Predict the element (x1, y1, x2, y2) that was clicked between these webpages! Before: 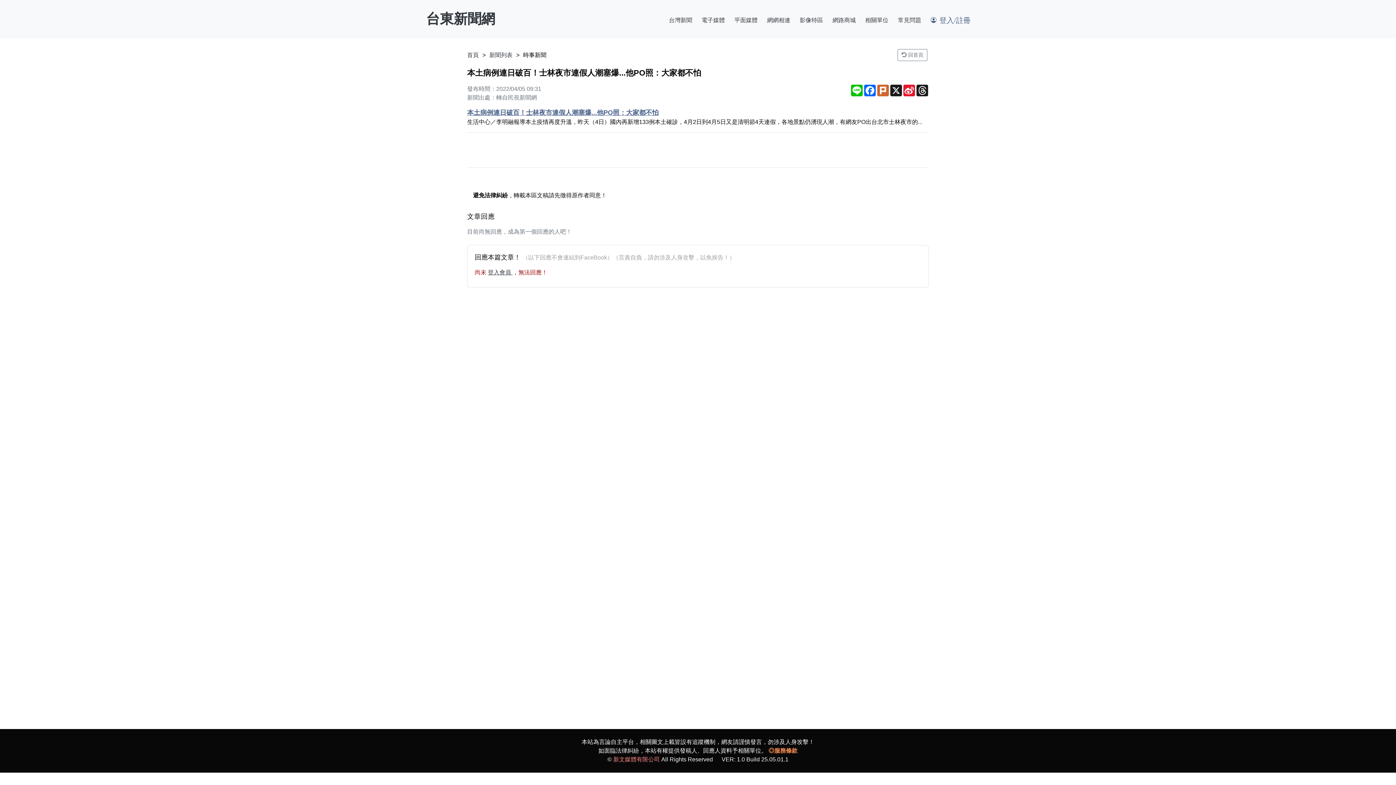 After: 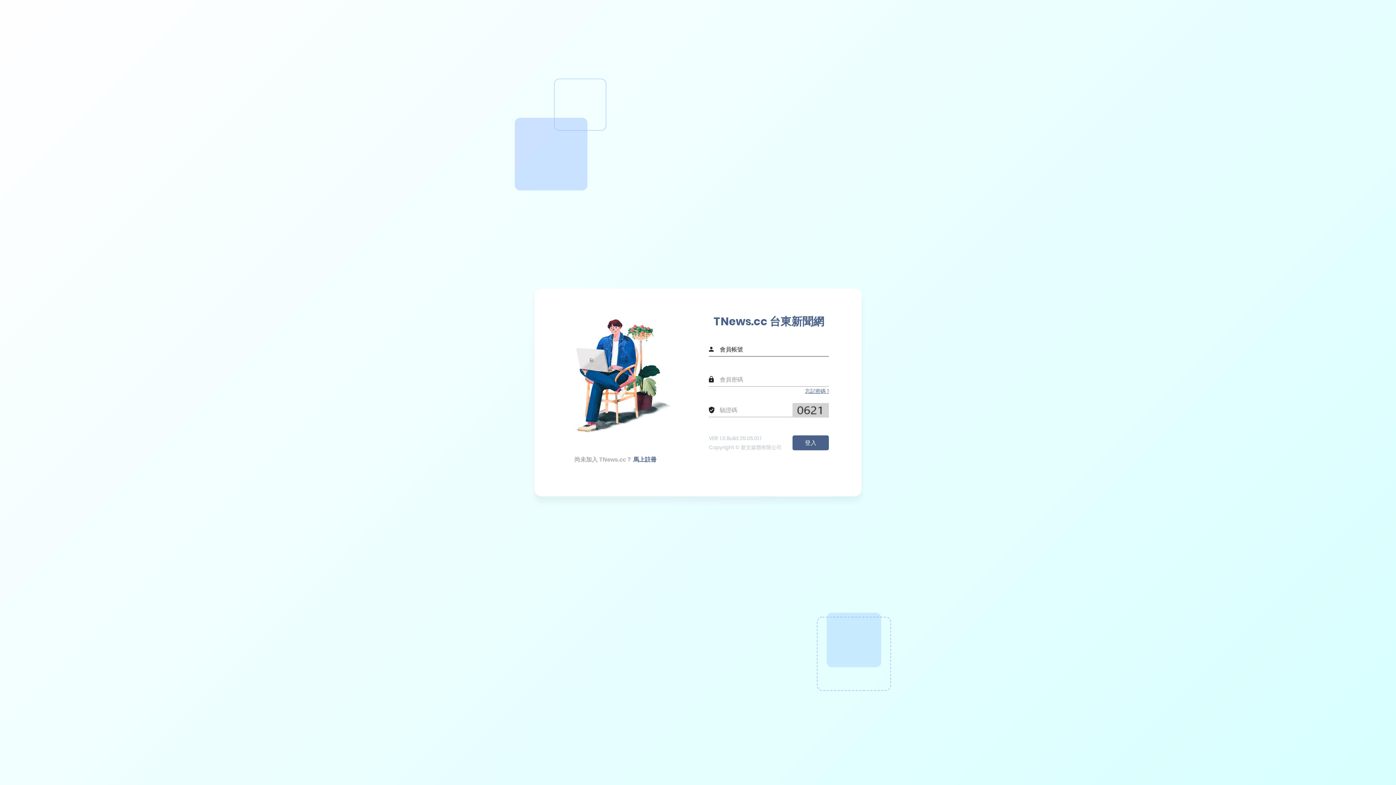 Action: bbox: (488, 269, 512, 275) label: 登入會員 